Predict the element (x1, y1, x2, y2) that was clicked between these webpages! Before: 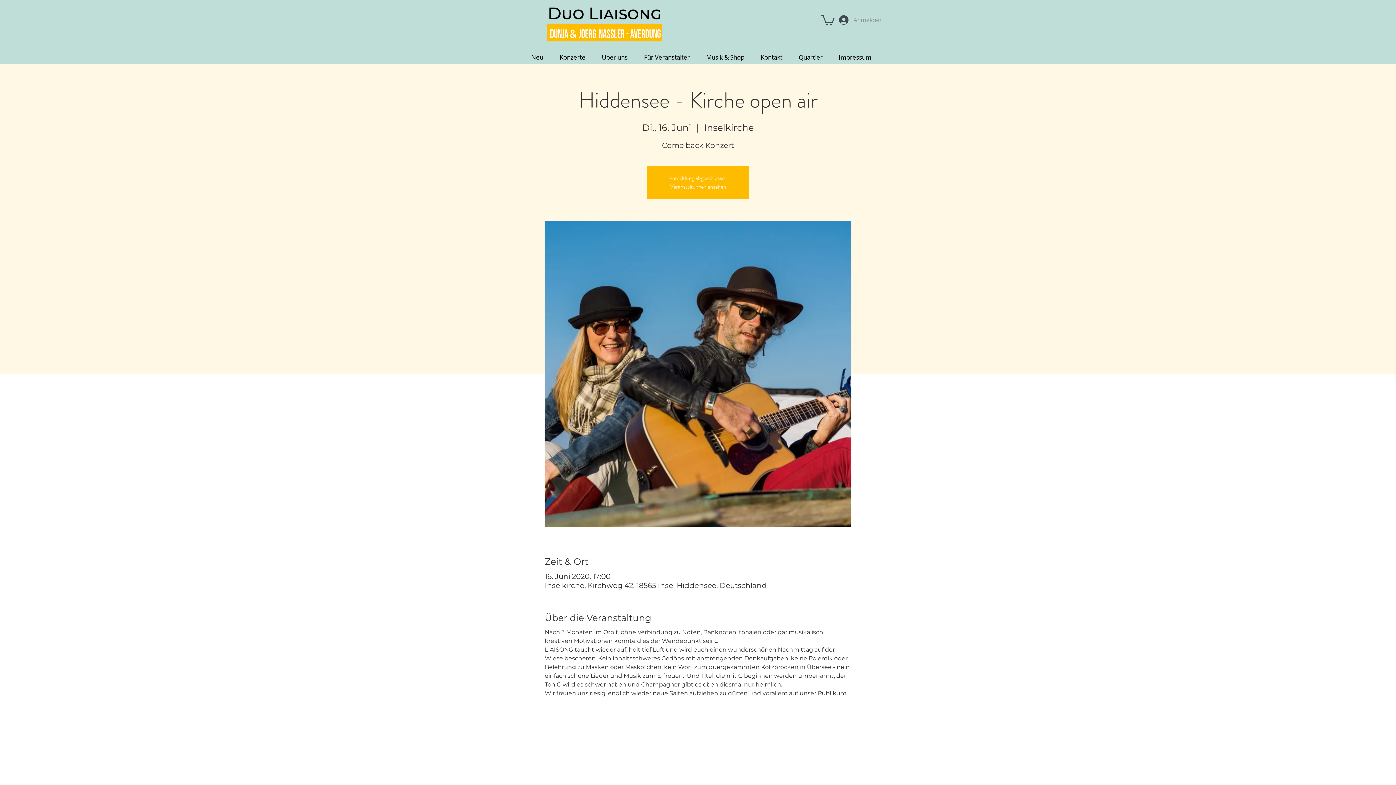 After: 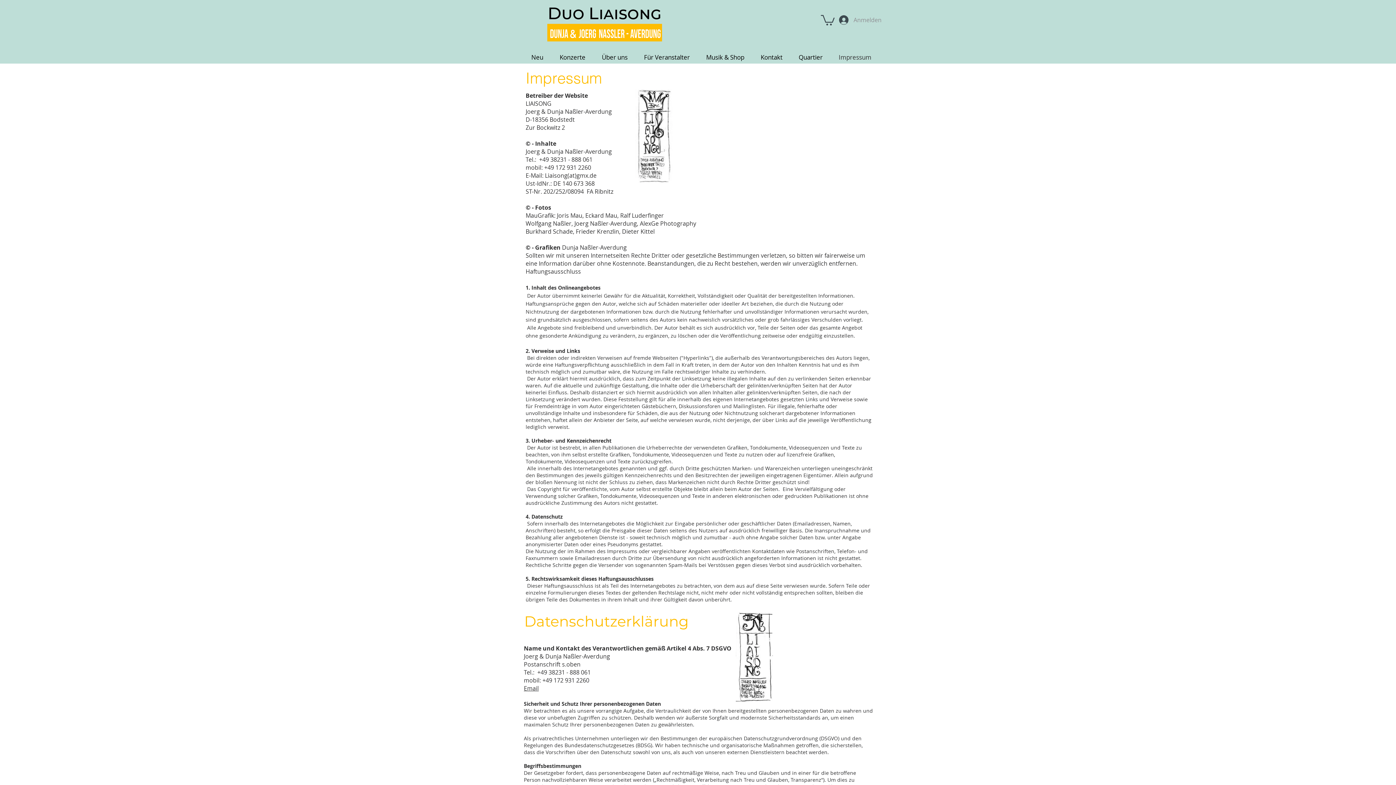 Action: label: Impressum bbox: (830, 50, 879, 63)